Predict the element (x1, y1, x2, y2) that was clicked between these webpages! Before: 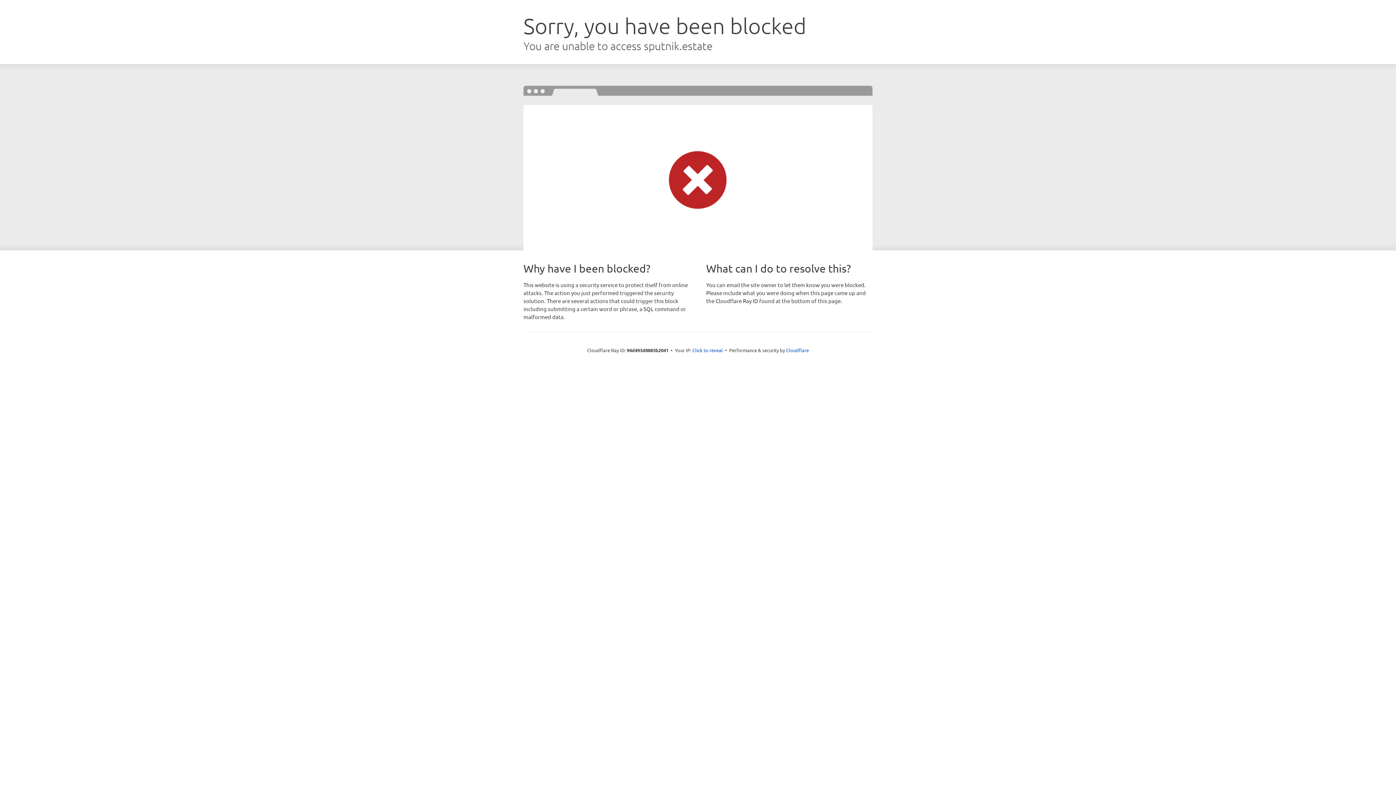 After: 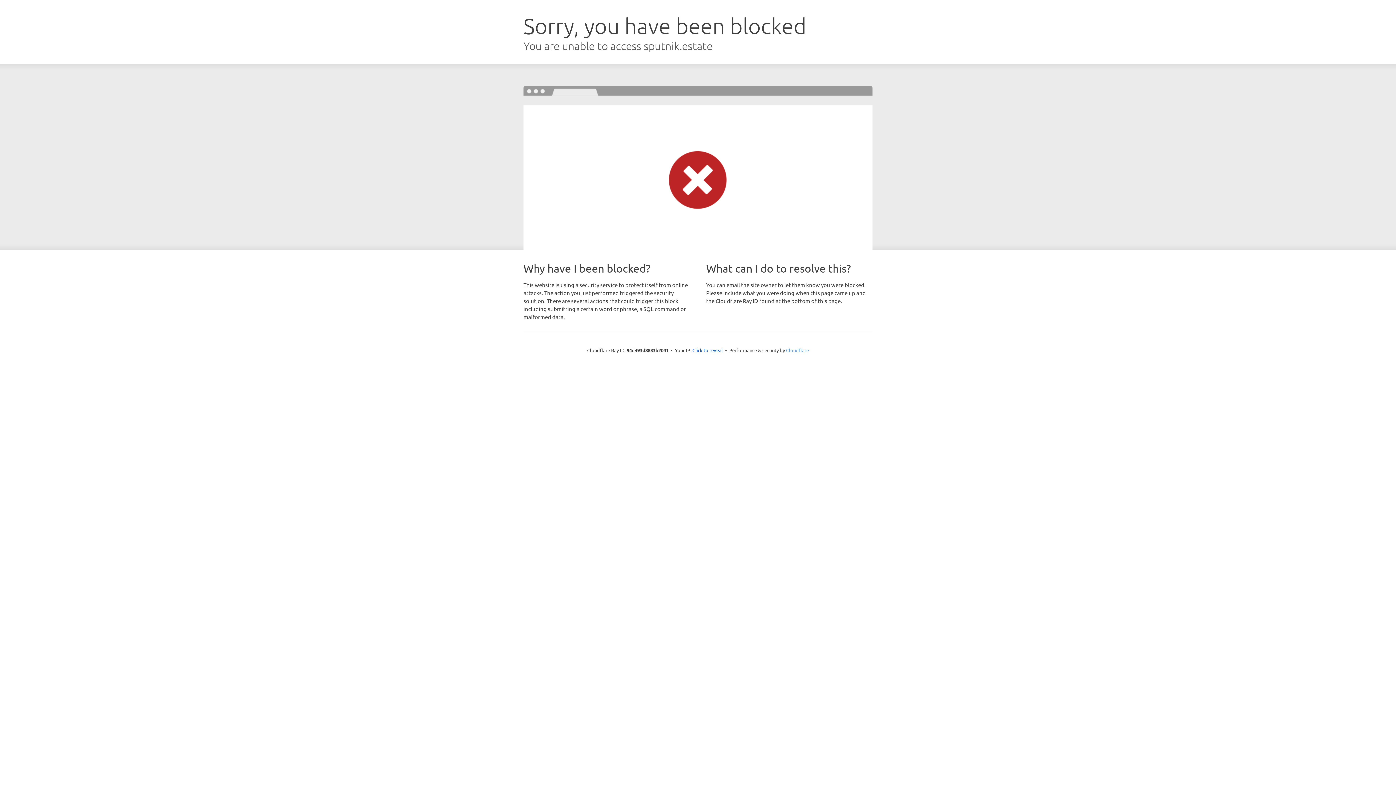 Action: label: Cloudflare bbox: (786, 347, 809, 353)